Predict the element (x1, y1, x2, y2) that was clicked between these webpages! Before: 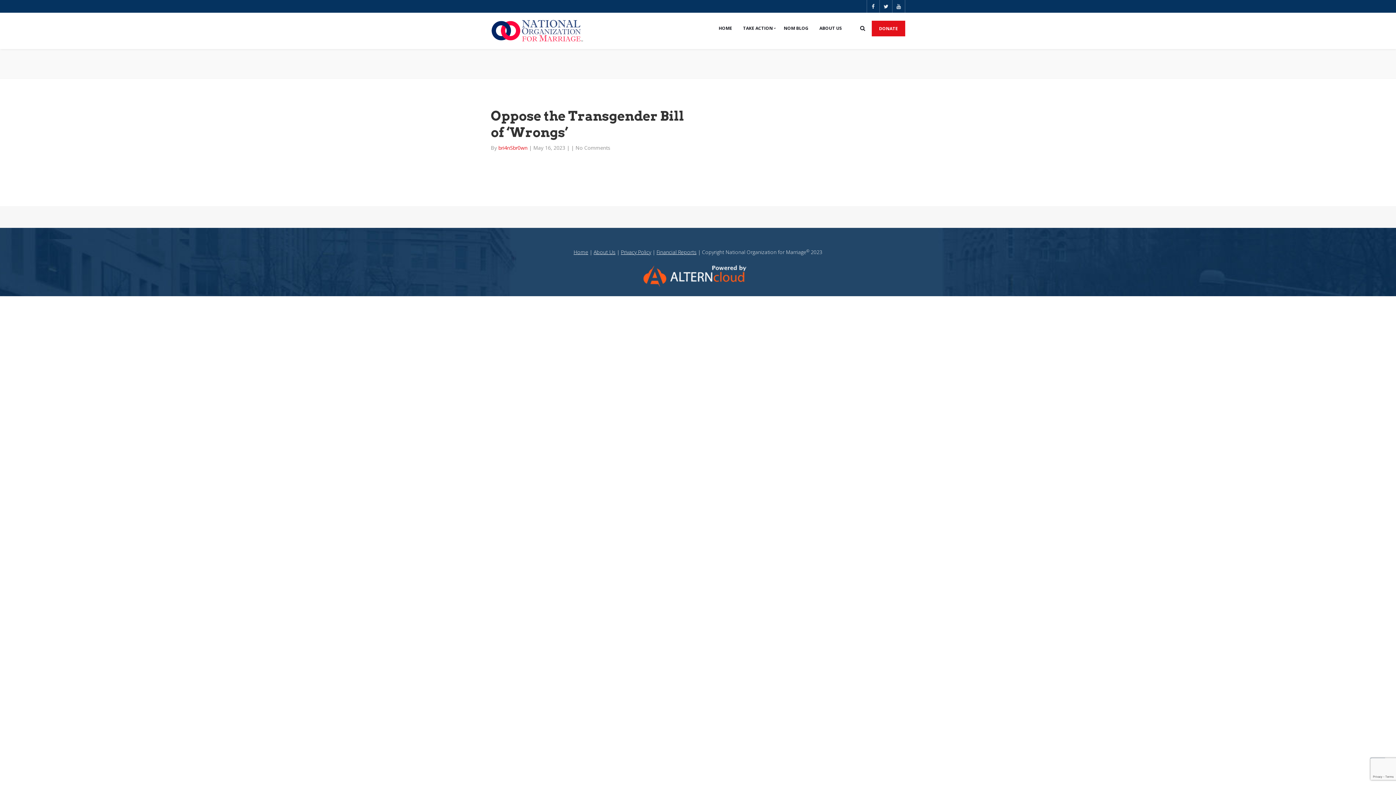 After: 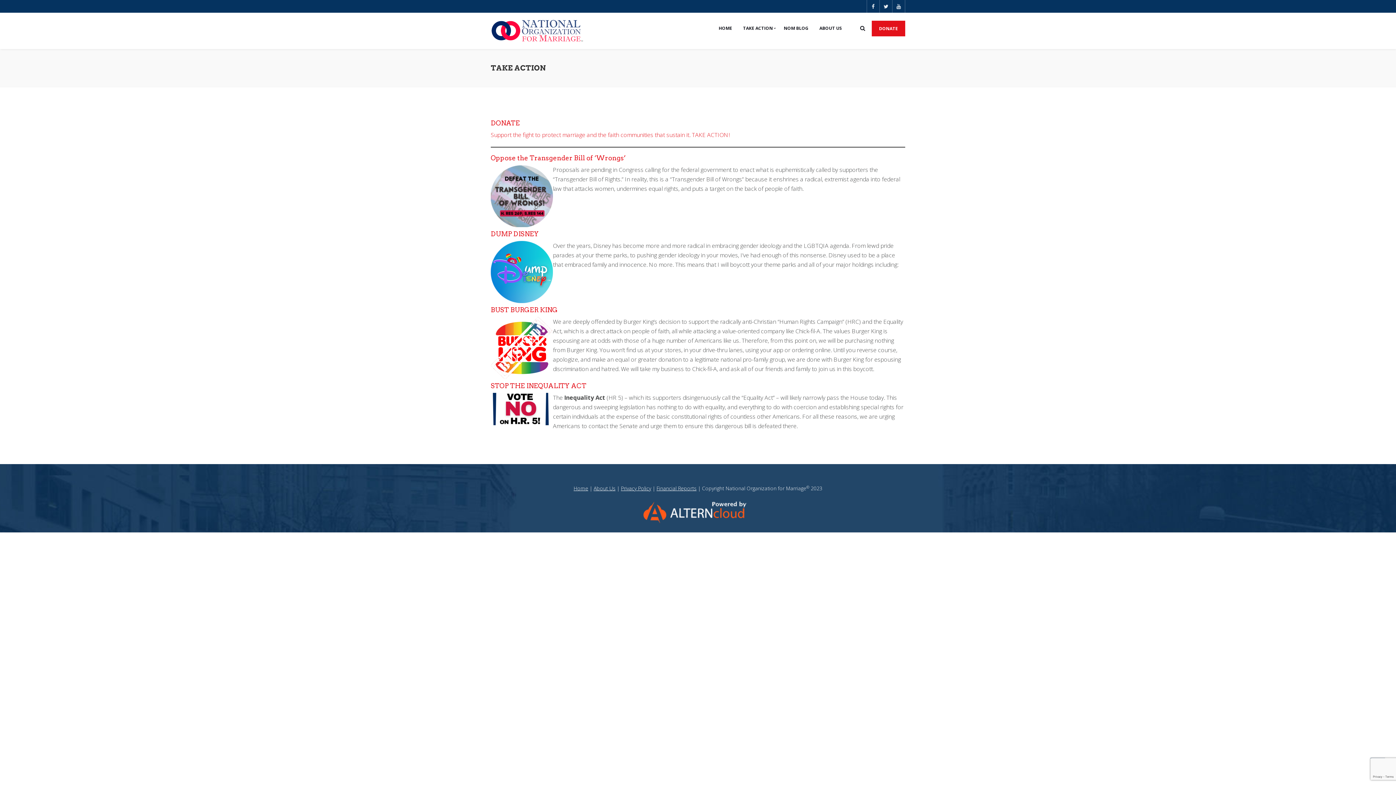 Action: bbox: (737, 12, 778, 44) label: TAKE ACTION